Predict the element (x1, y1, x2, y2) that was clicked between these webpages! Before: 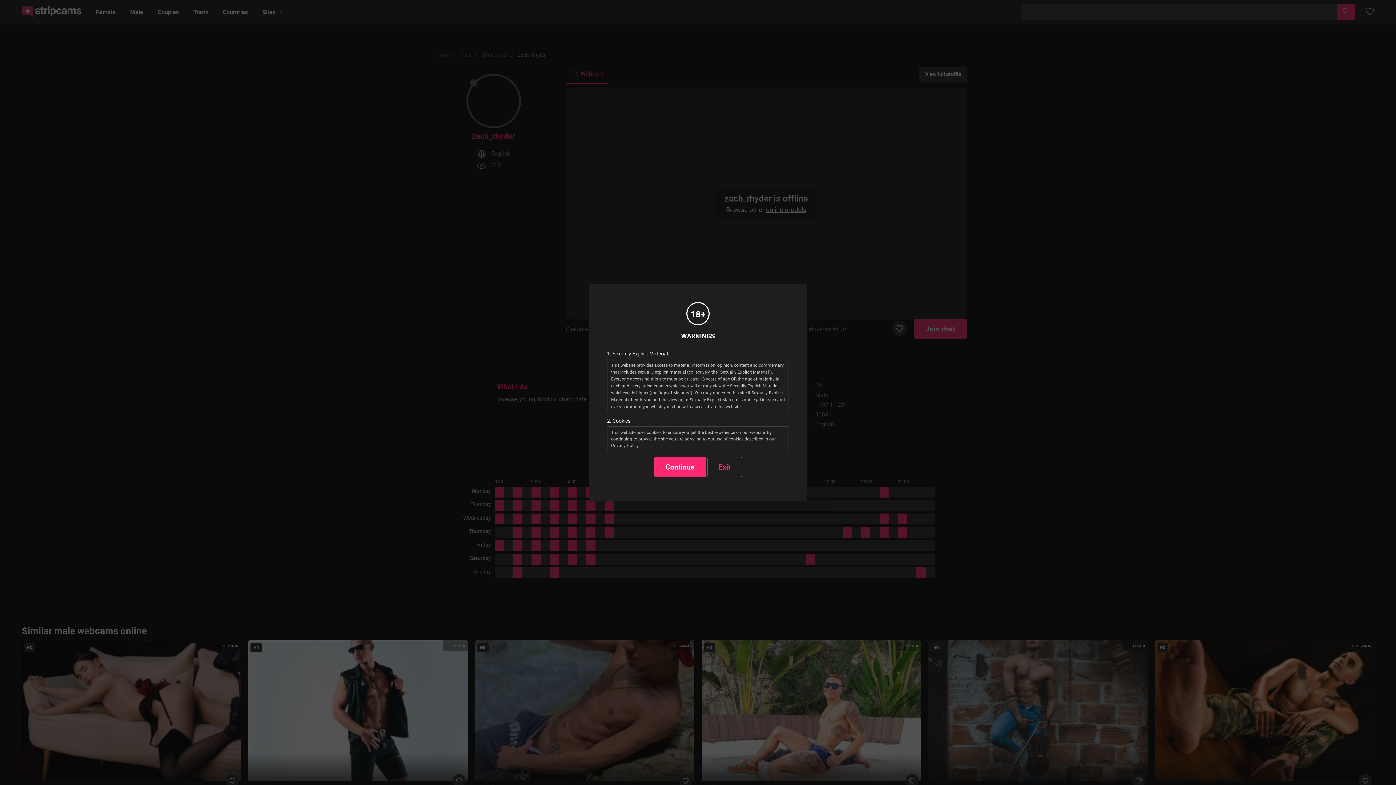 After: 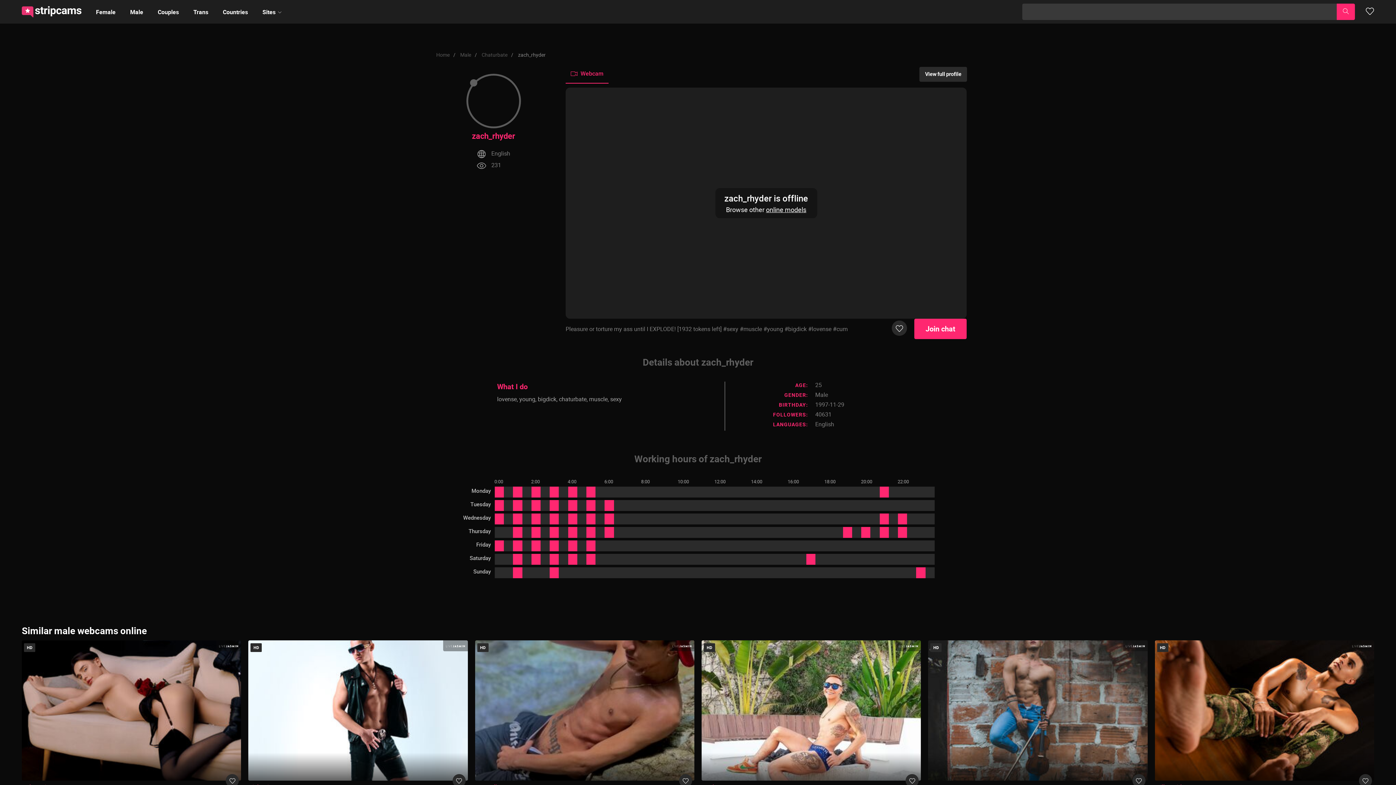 Action: bbox: (654, 457, 706, 477) label: Continue